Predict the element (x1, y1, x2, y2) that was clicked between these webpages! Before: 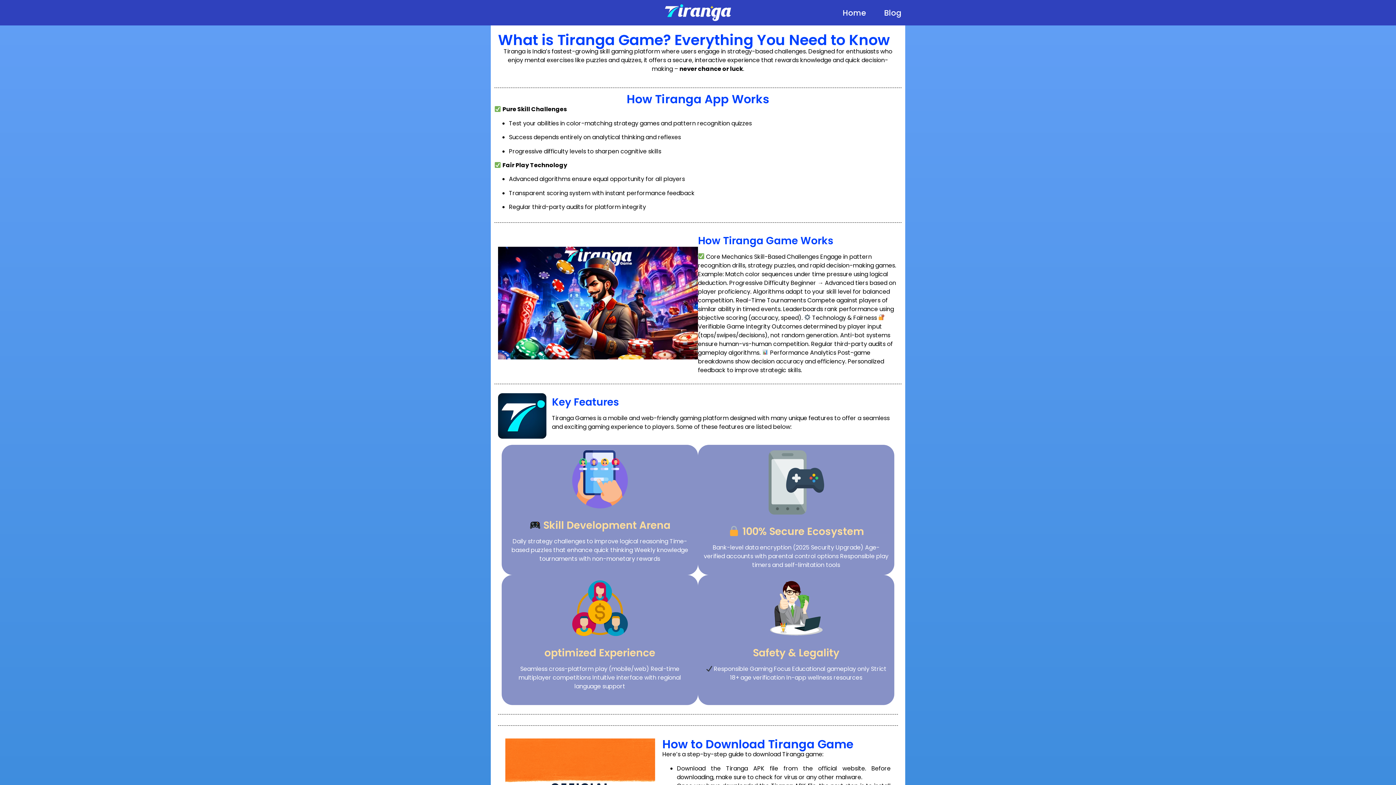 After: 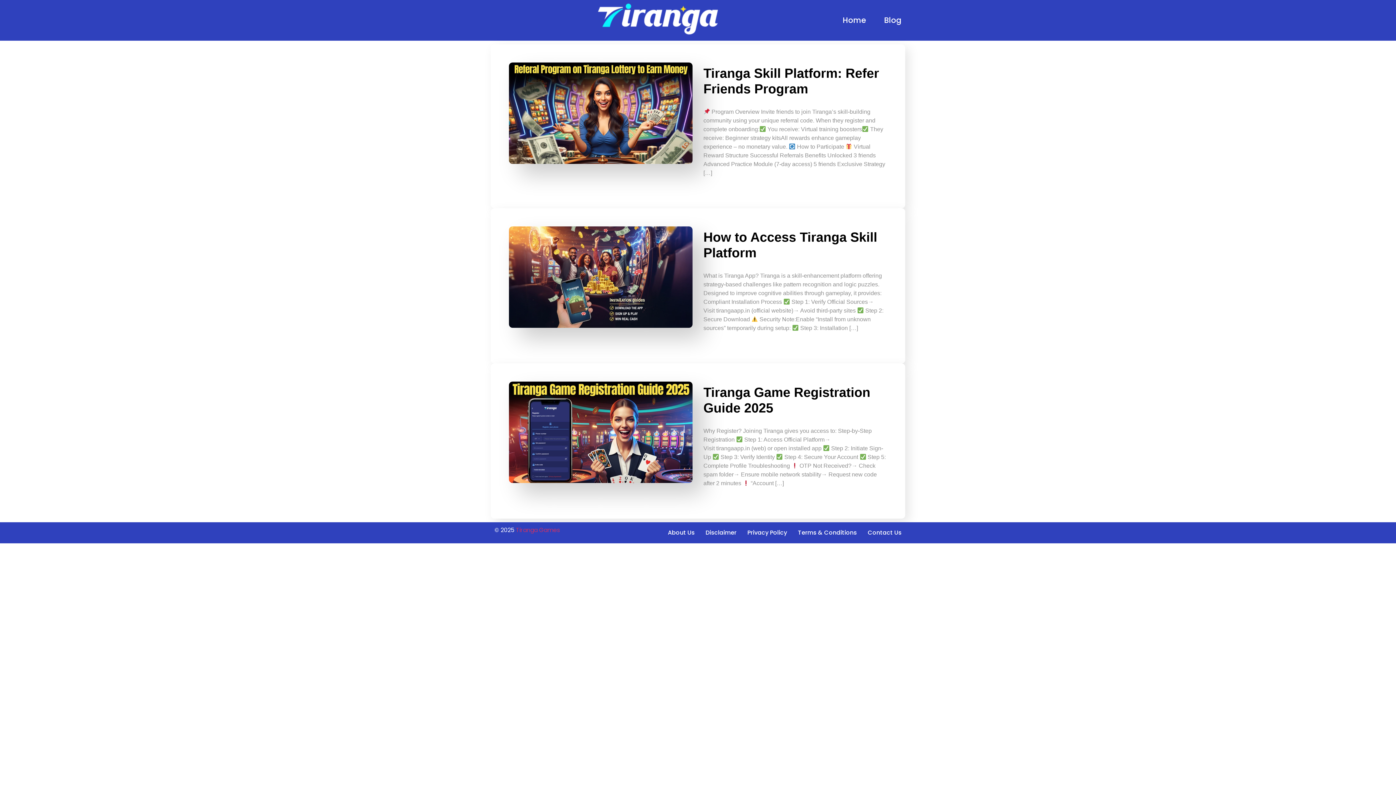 Action: label: Blog bbox: (884, 7, 901, 18)